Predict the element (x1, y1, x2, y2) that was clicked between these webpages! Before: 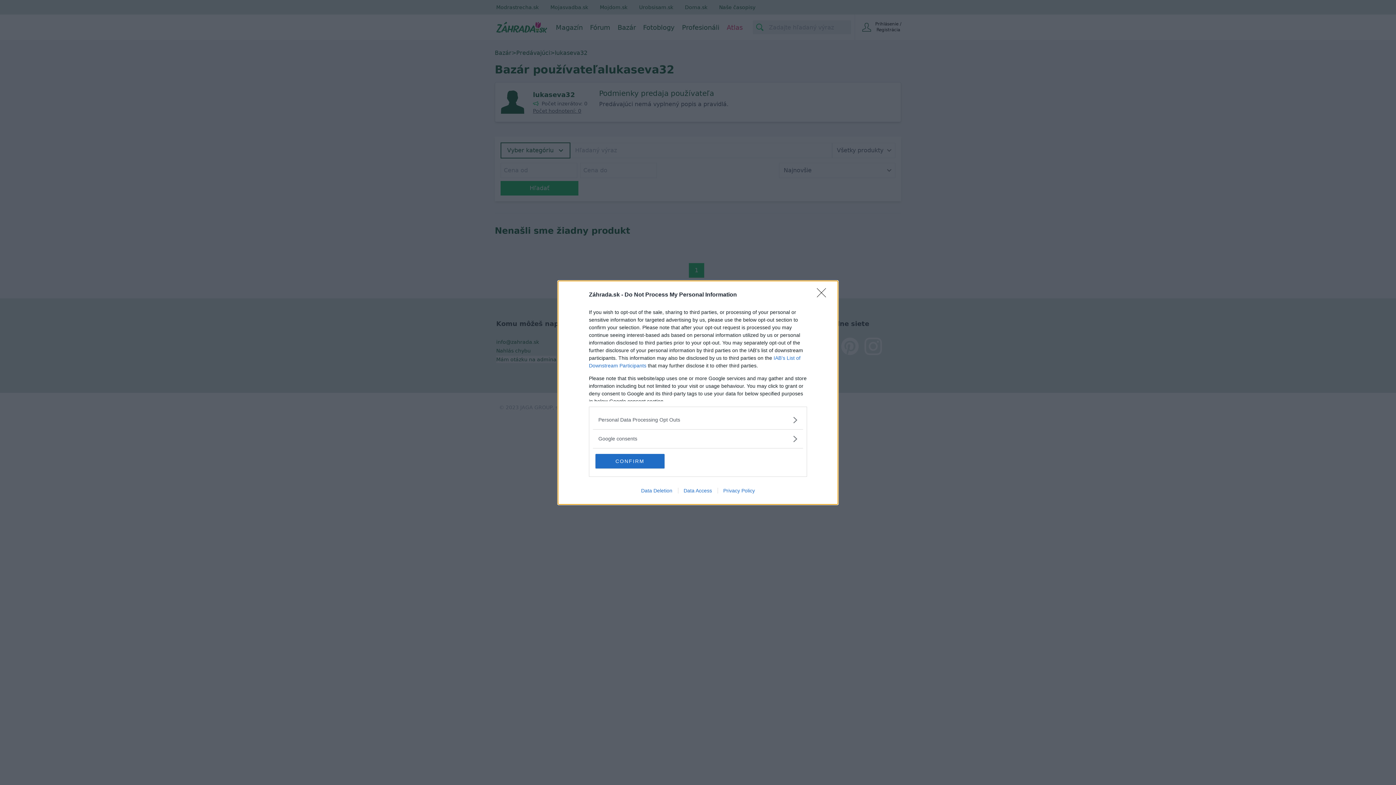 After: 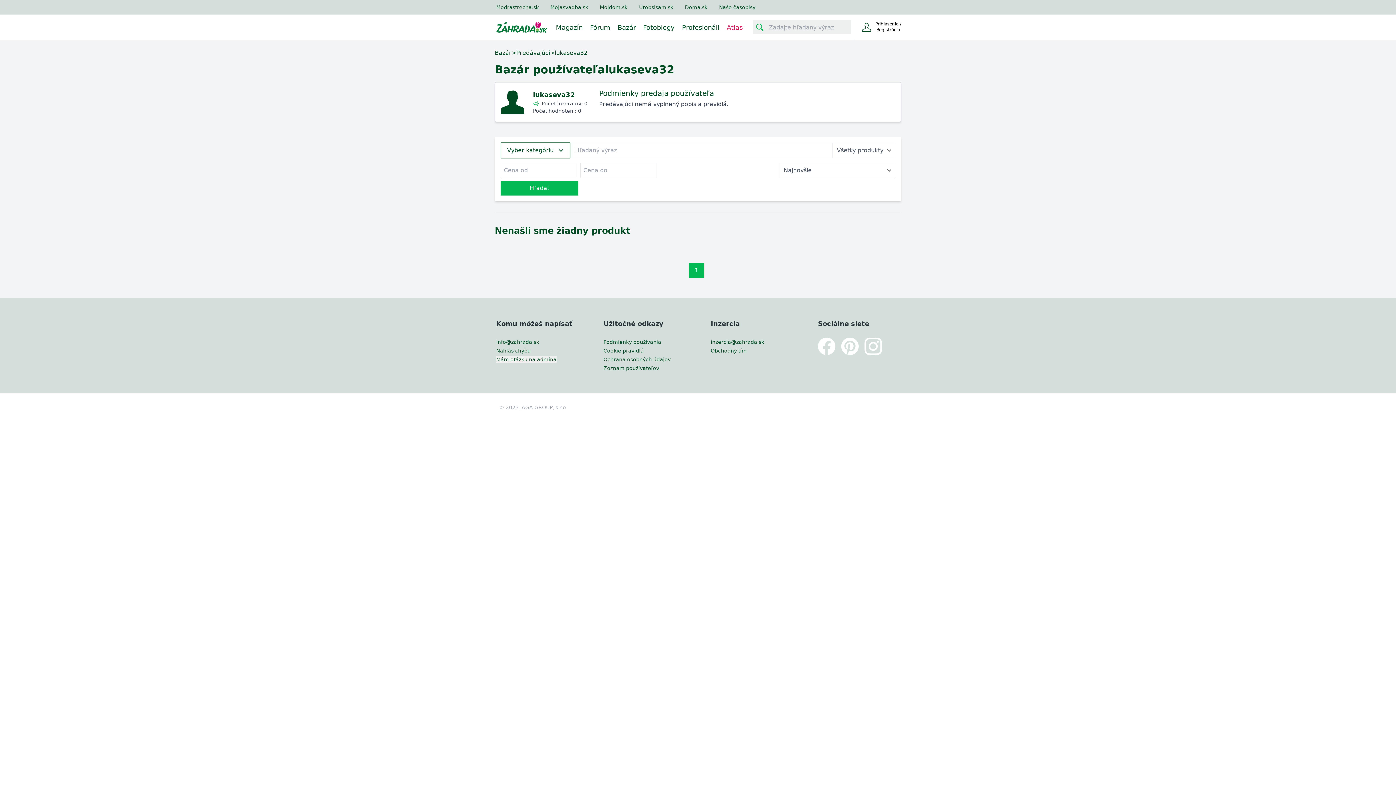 Action: bbox: (717, 487, 760, 493) label: Privacy Policy